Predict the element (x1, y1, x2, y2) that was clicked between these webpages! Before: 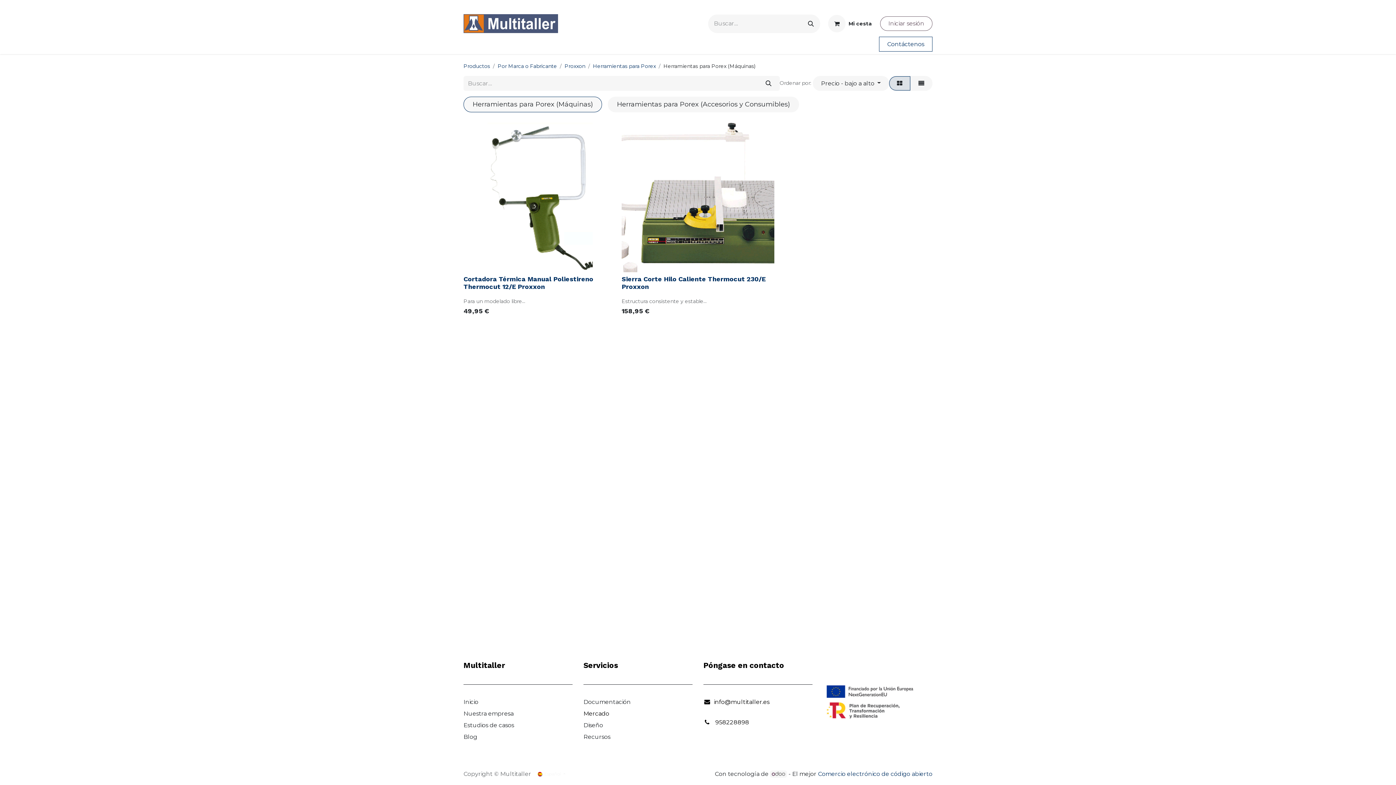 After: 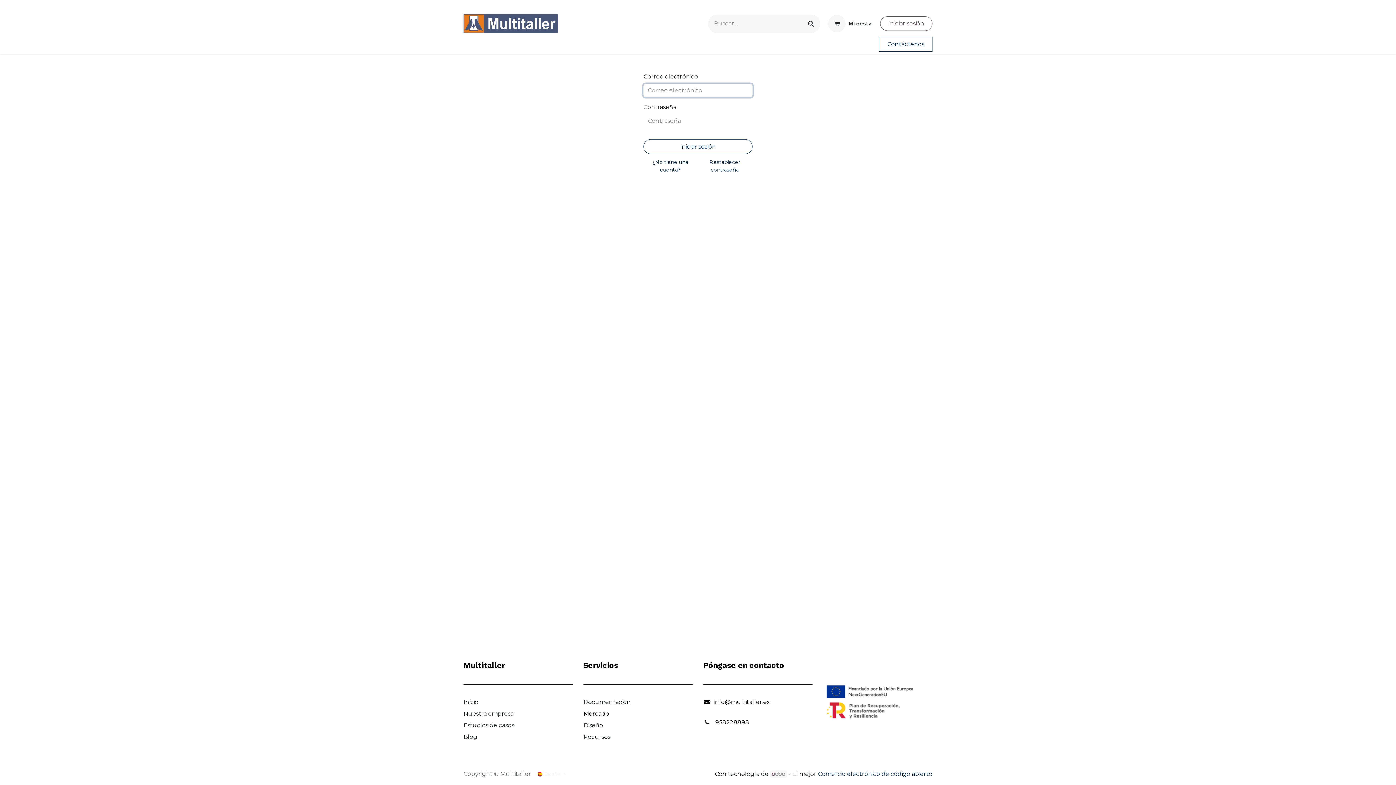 Action: bbox: (880, 16, 932, 31) label: Iniciar sesión